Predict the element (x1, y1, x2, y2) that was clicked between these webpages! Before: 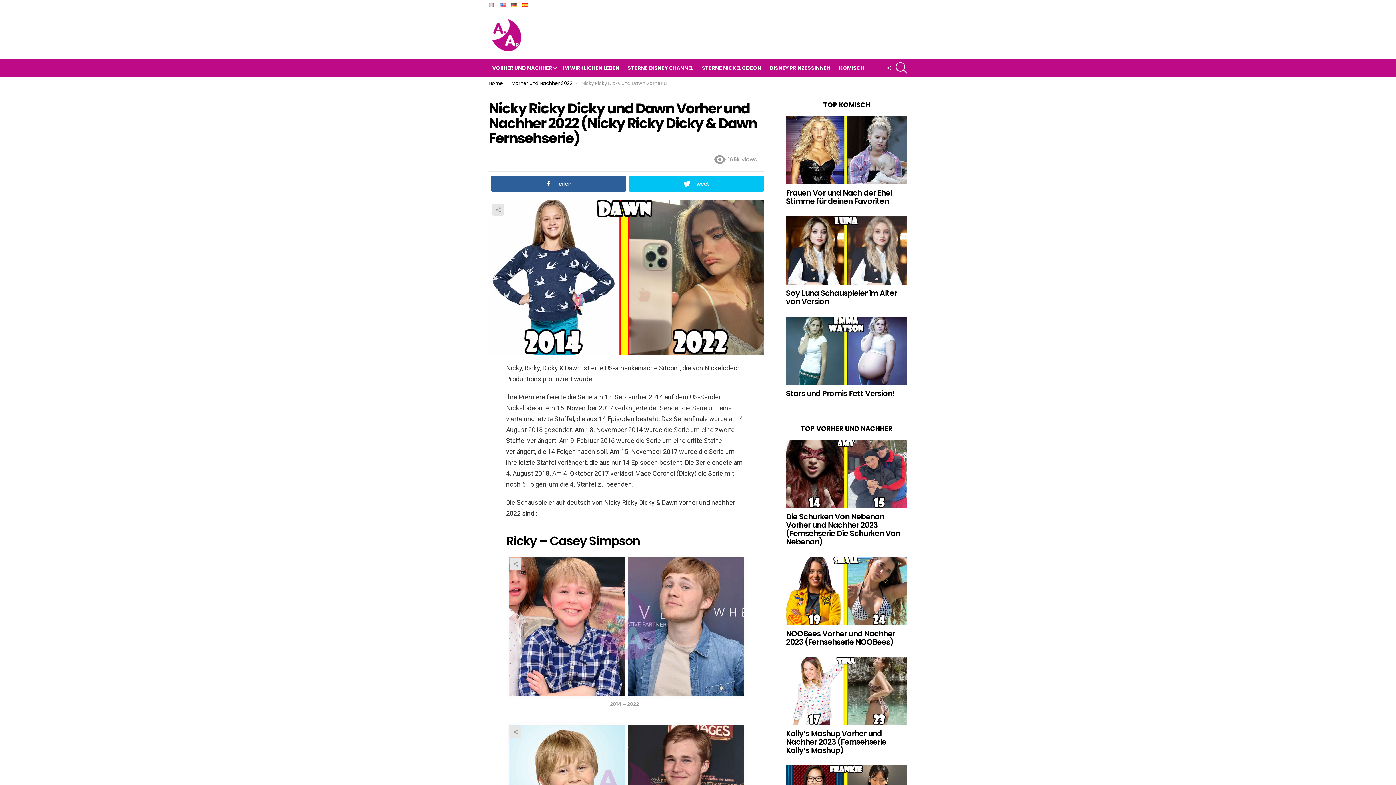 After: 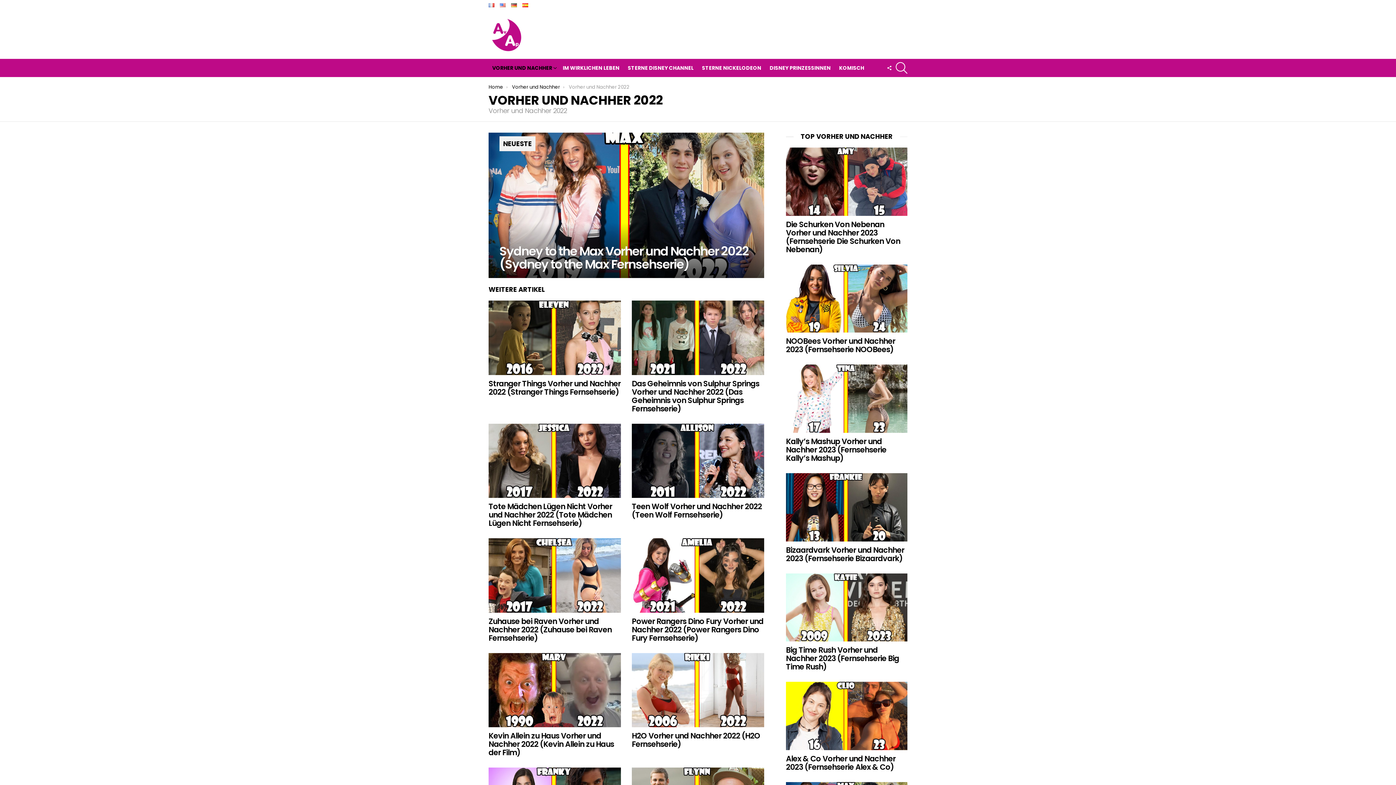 Action: label: Vorher und Nachher 2022 bbox: (512, 80, 572, 86)